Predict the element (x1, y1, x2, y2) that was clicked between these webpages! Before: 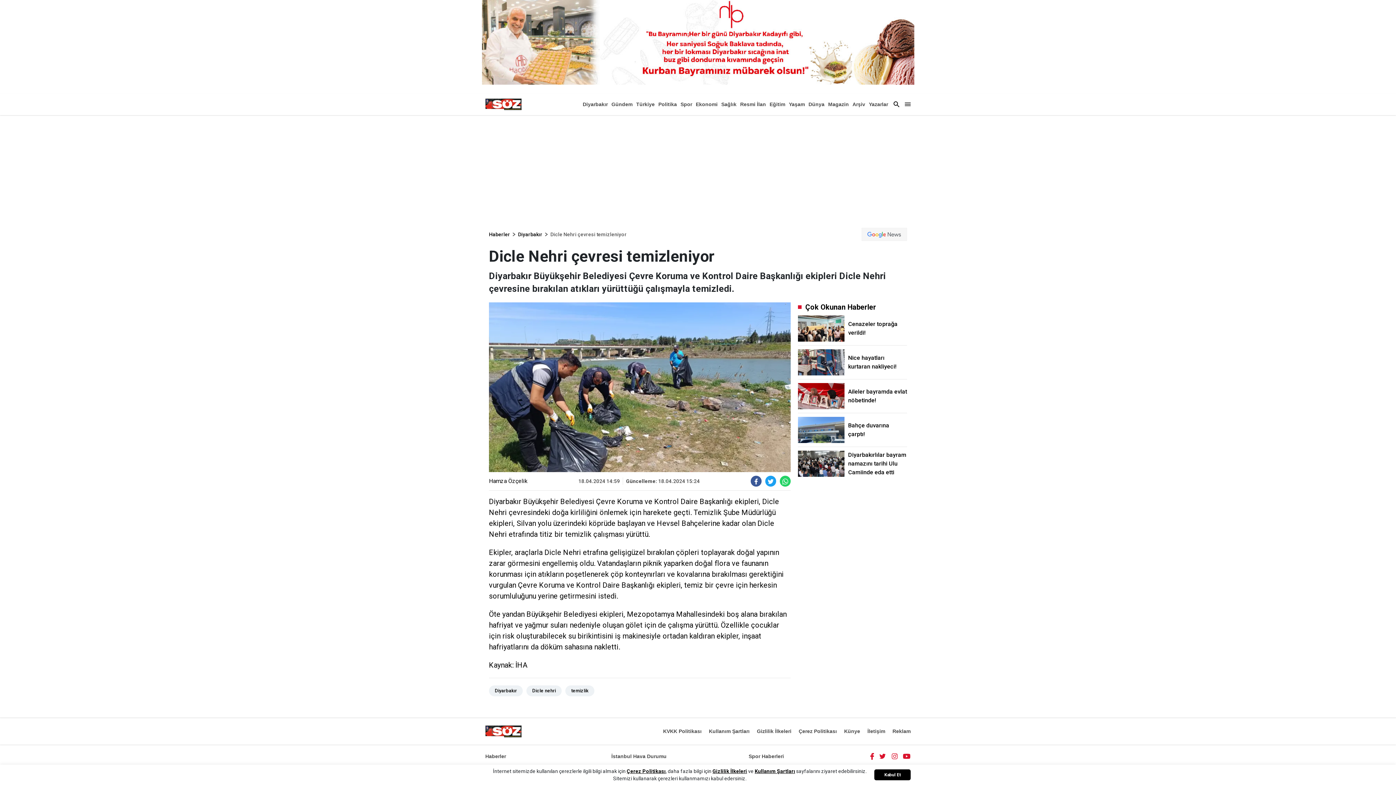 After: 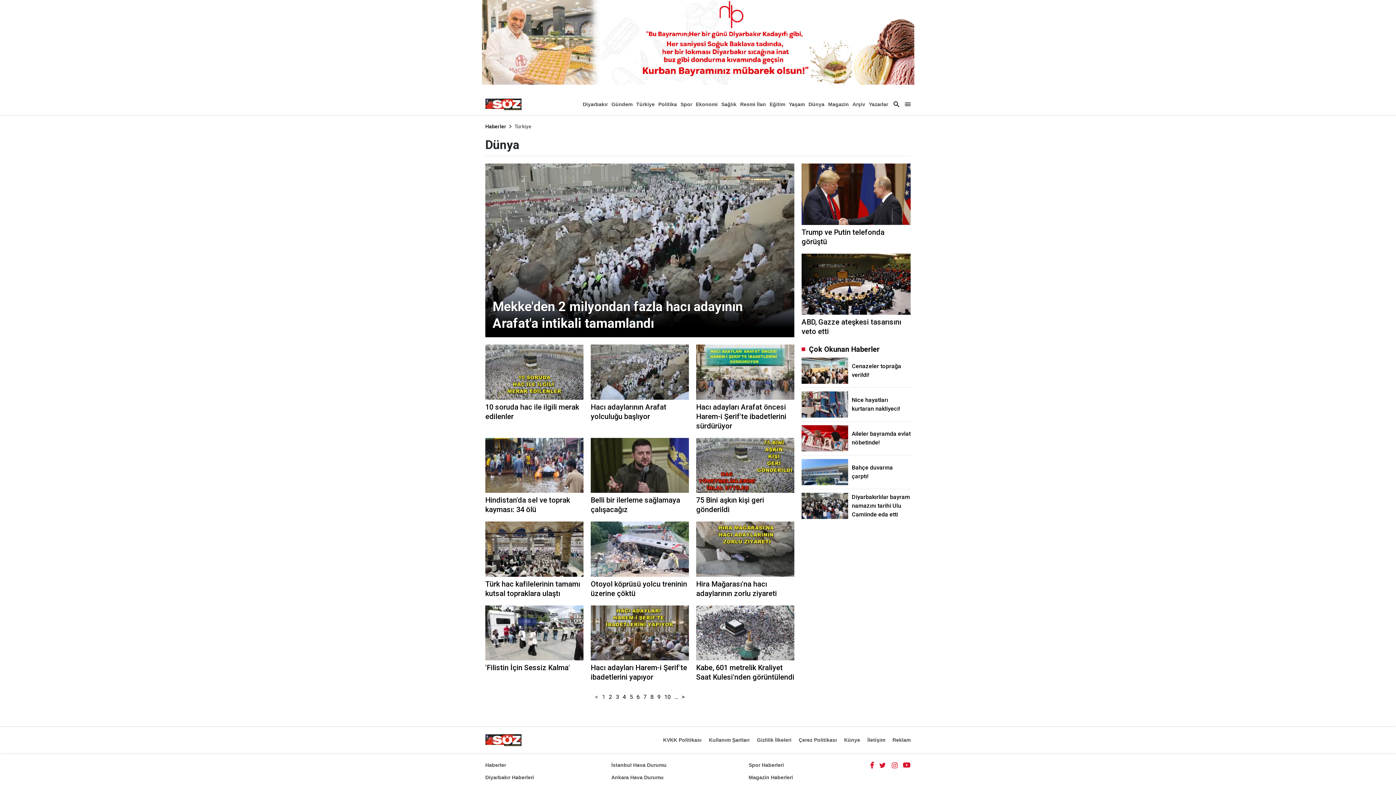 Action: bbox: (808, 98, 824, 109) label: Dünya